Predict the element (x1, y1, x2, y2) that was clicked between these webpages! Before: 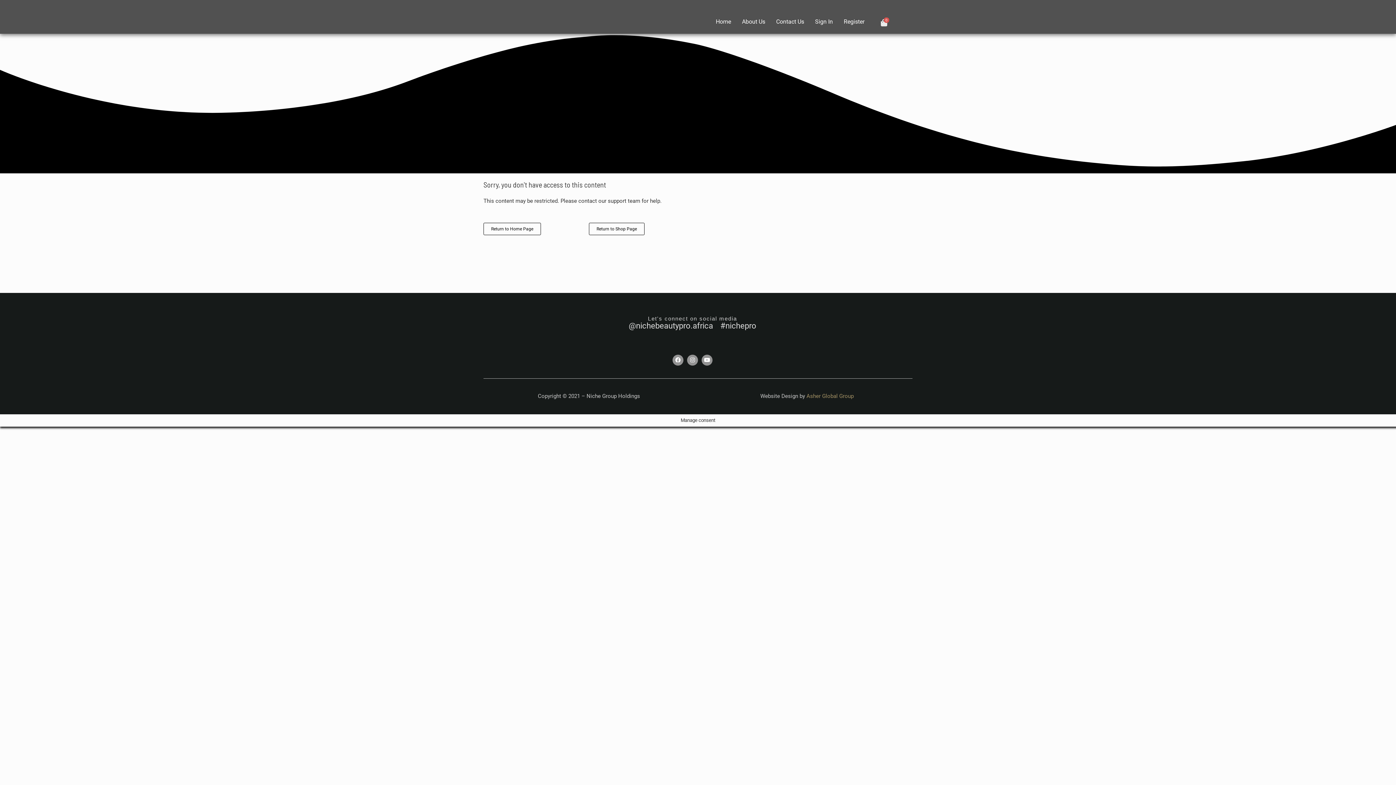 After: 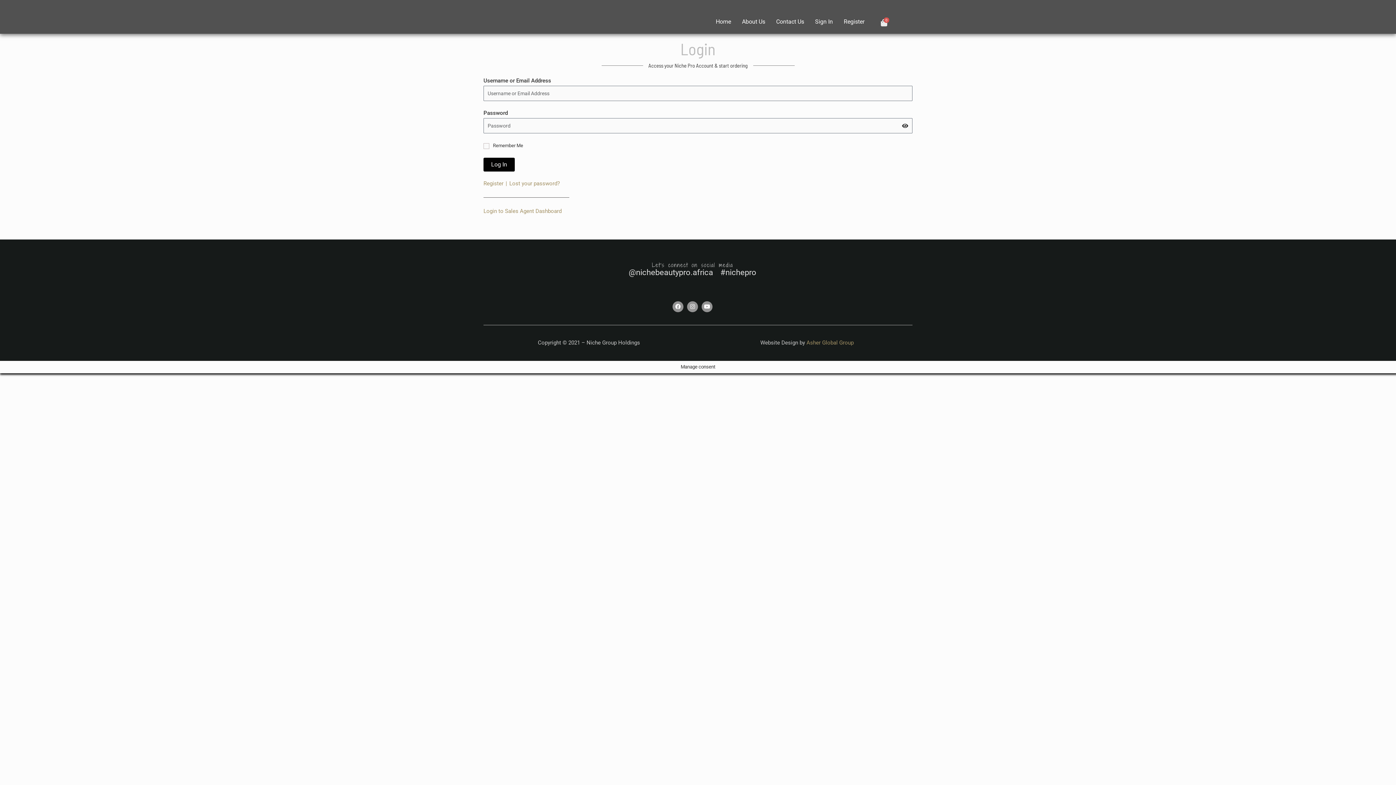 Action: bbox: (809, 13, 838, 30) label: Sign In